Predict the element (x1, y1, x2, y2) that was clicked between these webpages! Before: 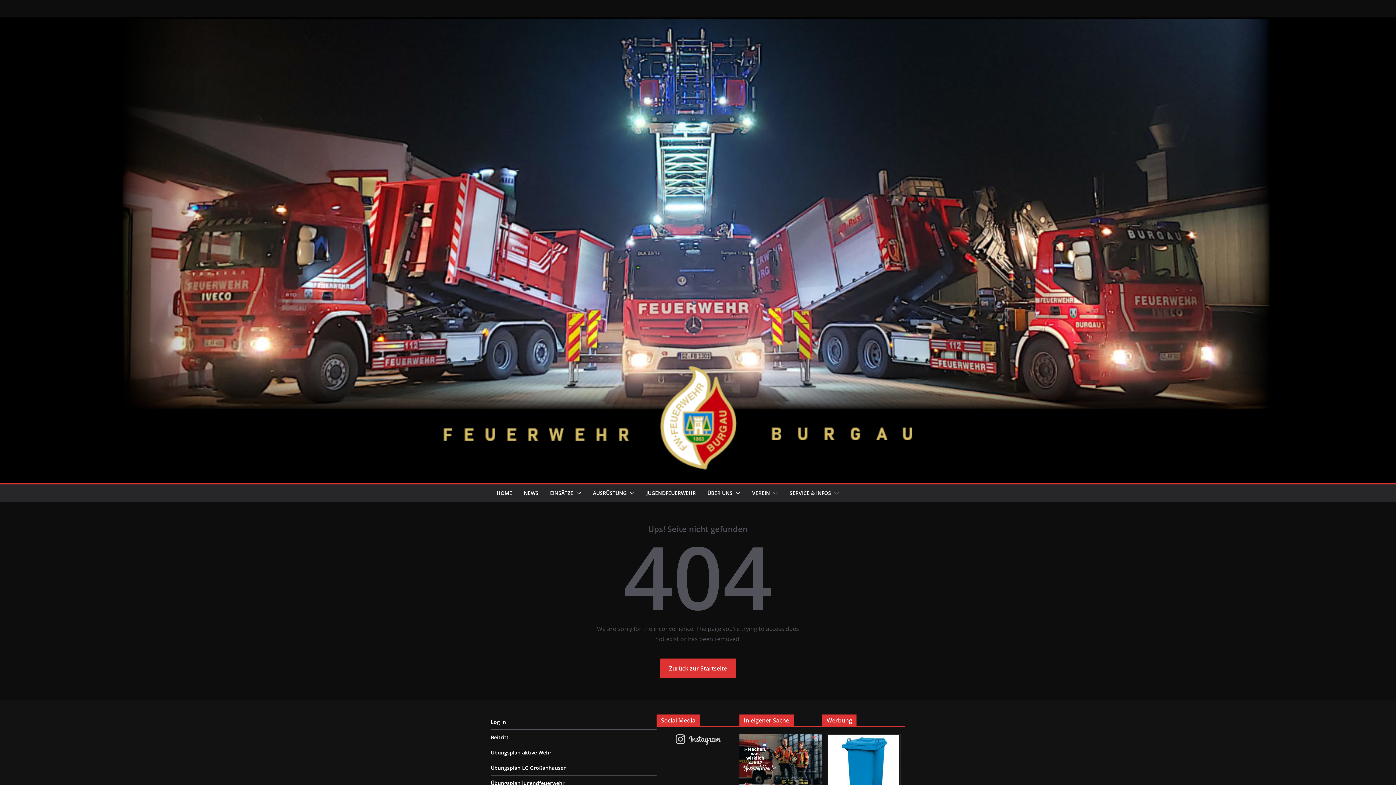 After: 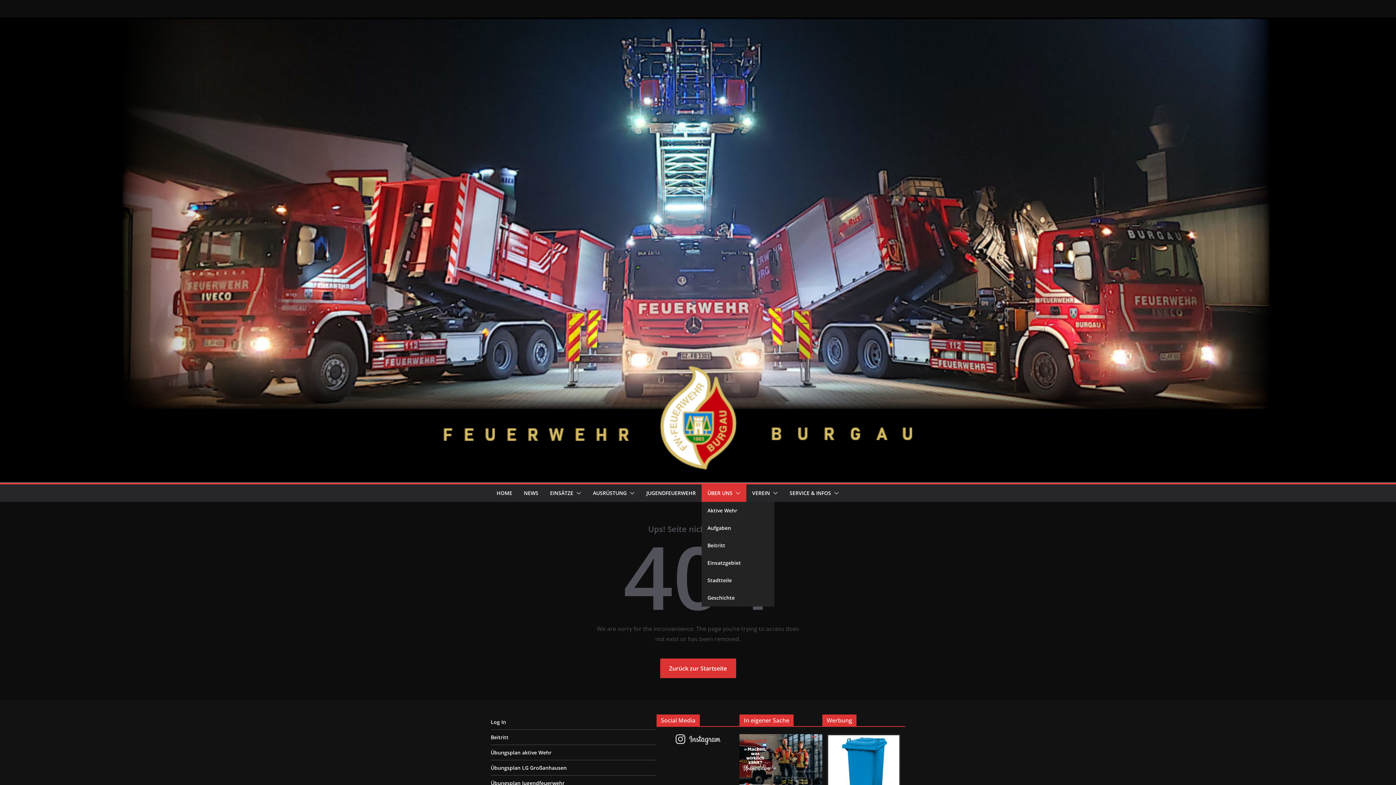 Action: bbox: (707, 488, 732, 498) label: ÜBER UNS